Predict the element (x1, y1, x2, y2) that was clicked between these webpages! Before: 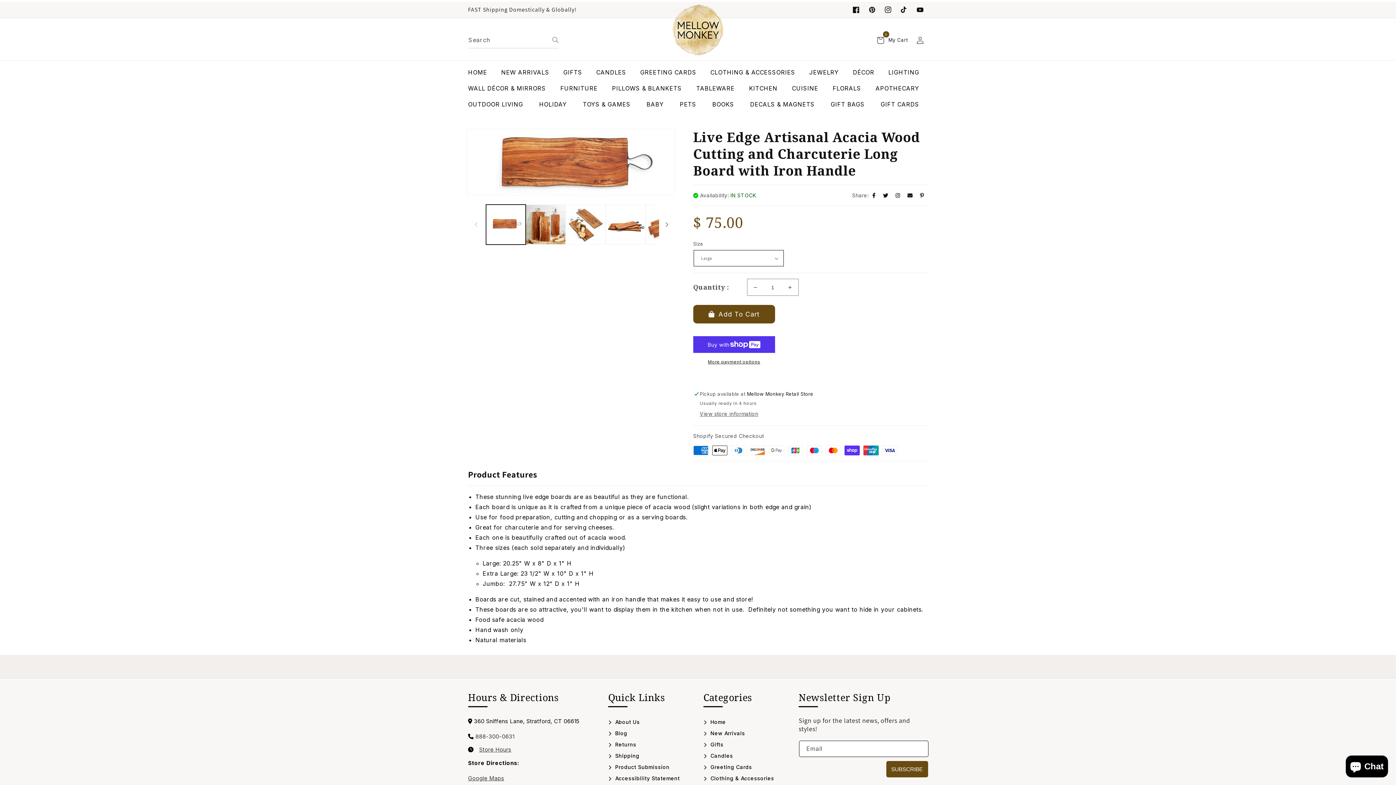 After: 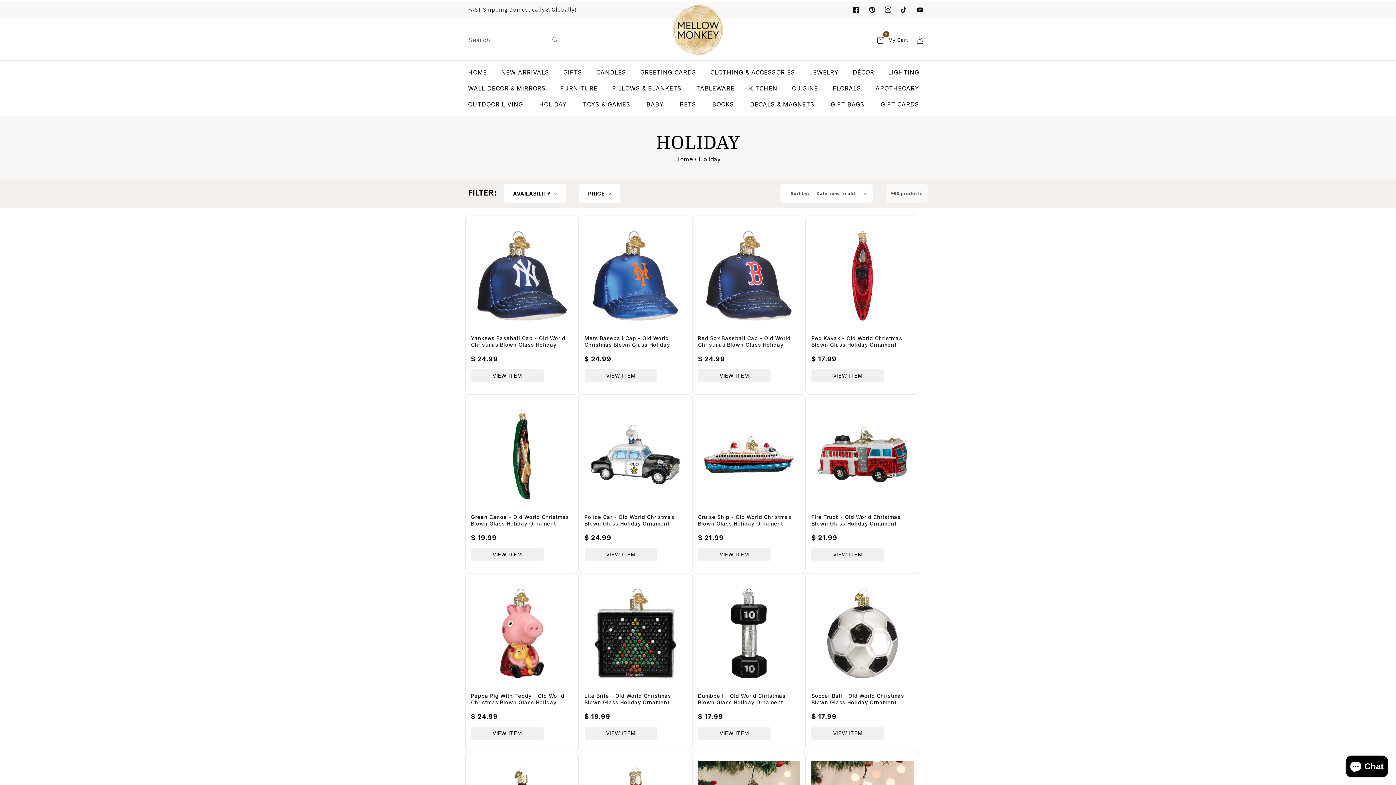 Action: label: HOLIDAY bbox: (534, 96, 571, 112)